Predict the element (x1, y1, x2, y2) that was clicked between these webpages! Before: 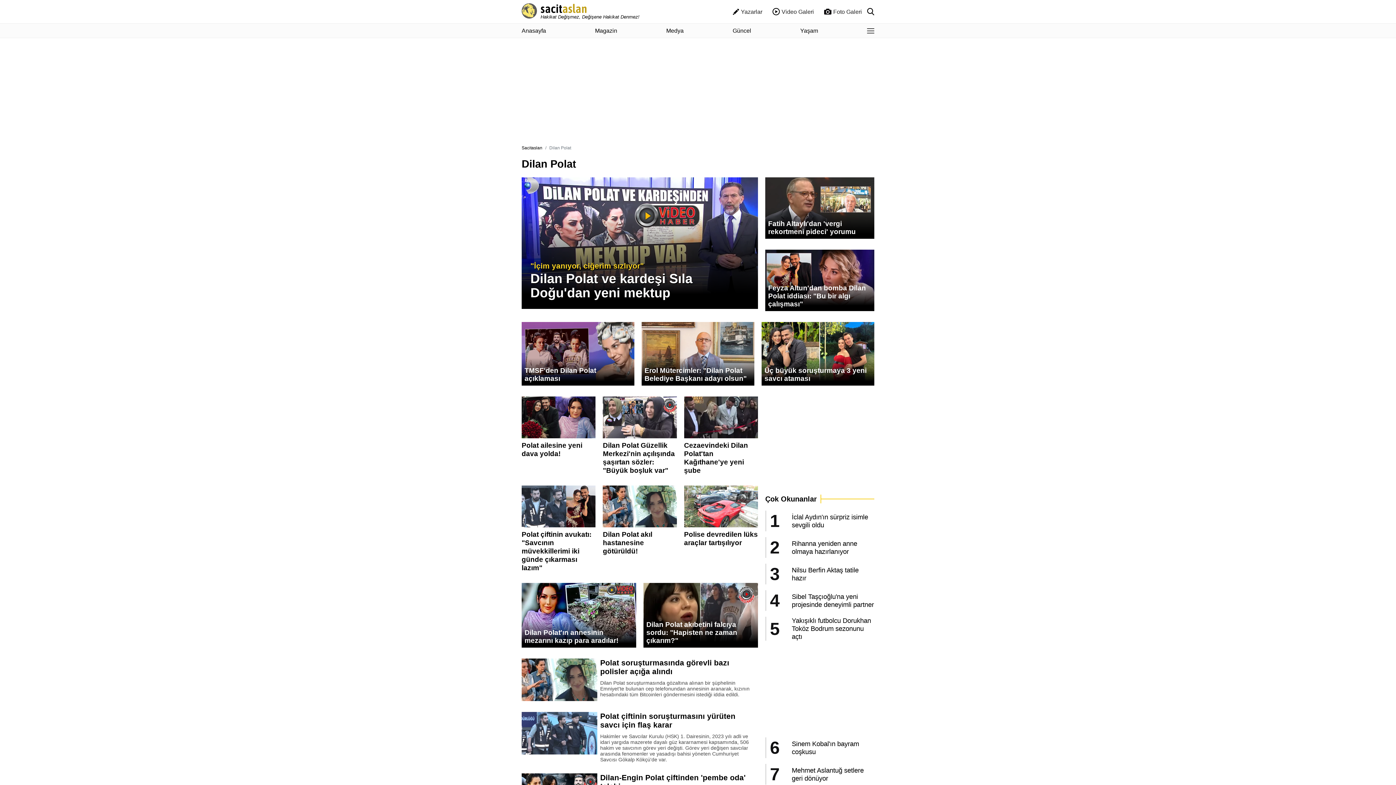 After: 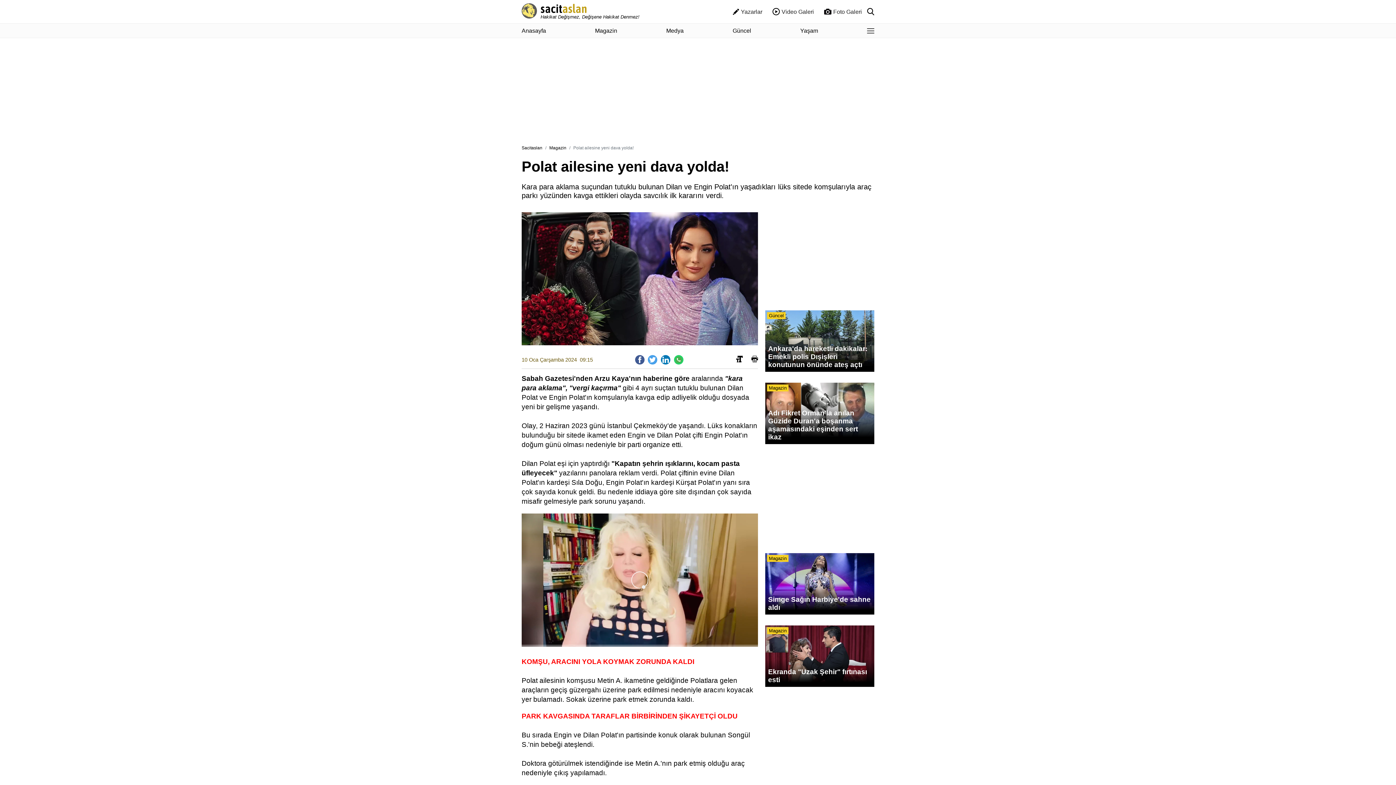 Action: bbox: (521, 396, 595, 458) label: Polat ailesine yeni dava yolda!